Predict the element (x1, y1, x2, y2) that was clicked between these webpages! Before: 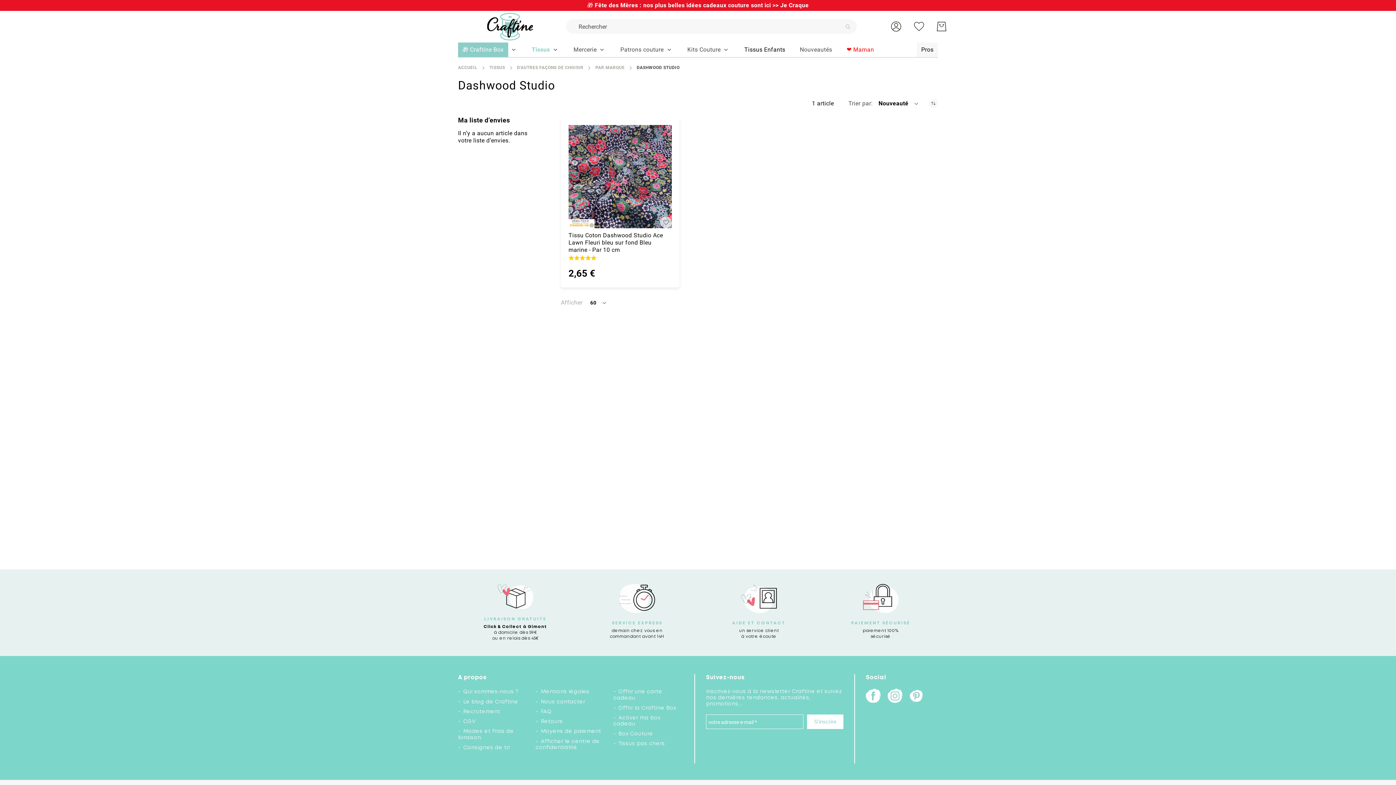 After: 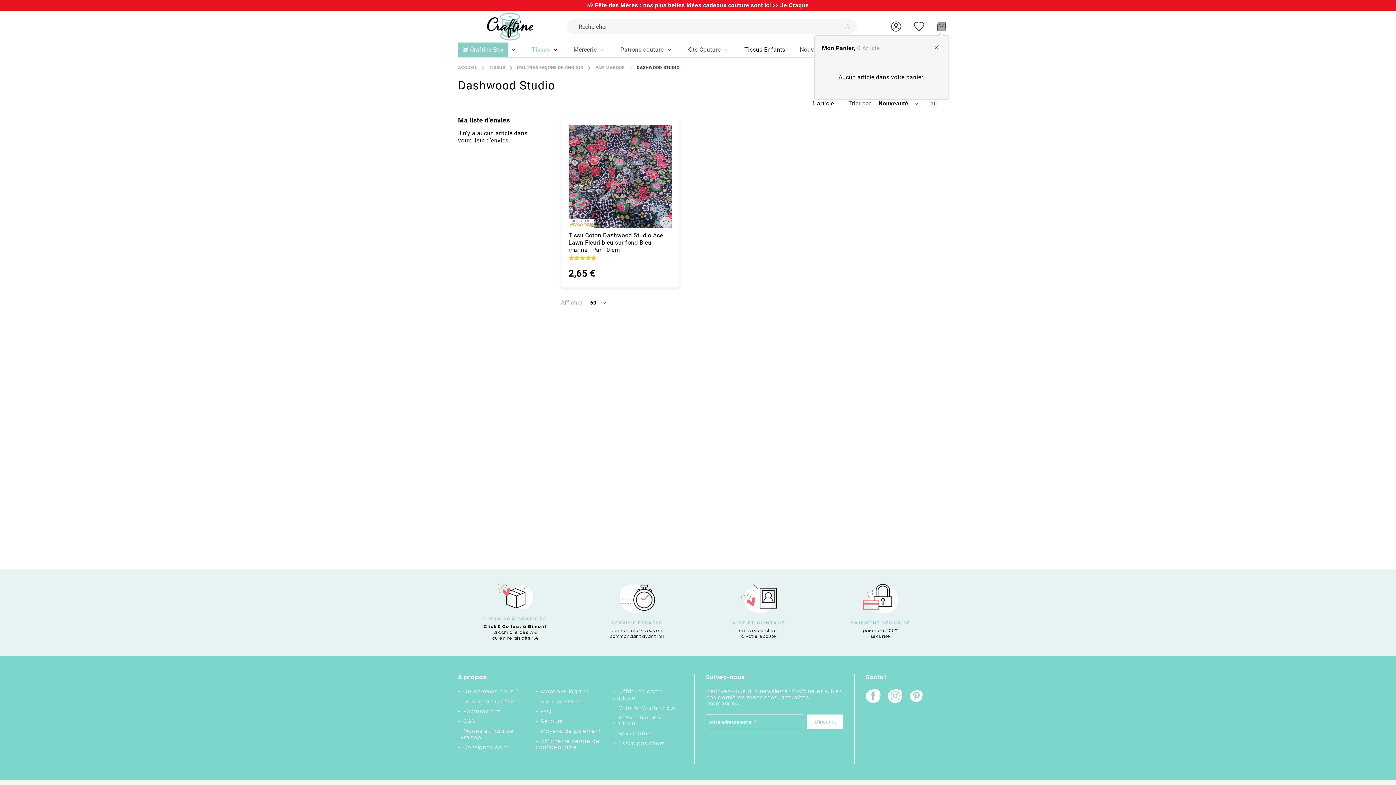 Action: label: Mon Panier bbox: (934, 19, 949, 33)